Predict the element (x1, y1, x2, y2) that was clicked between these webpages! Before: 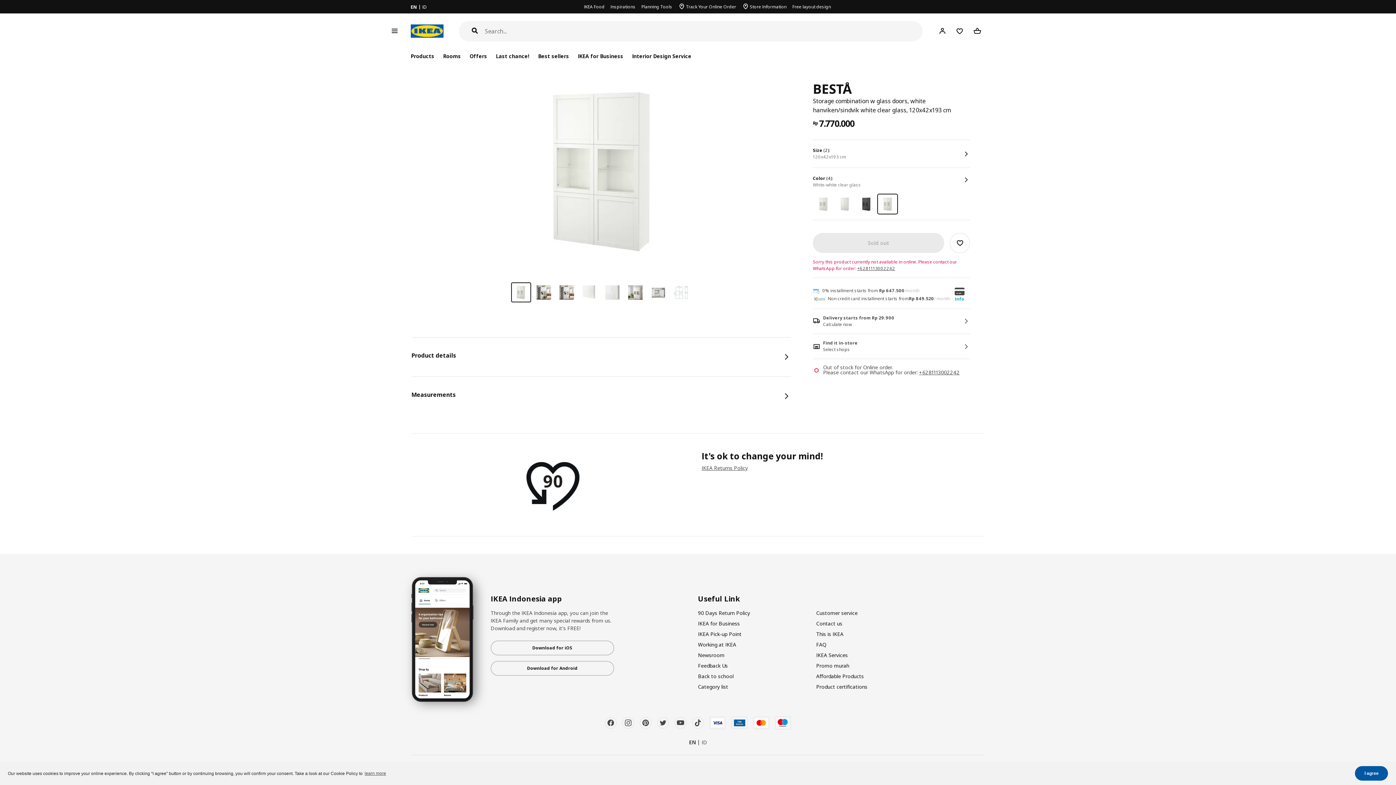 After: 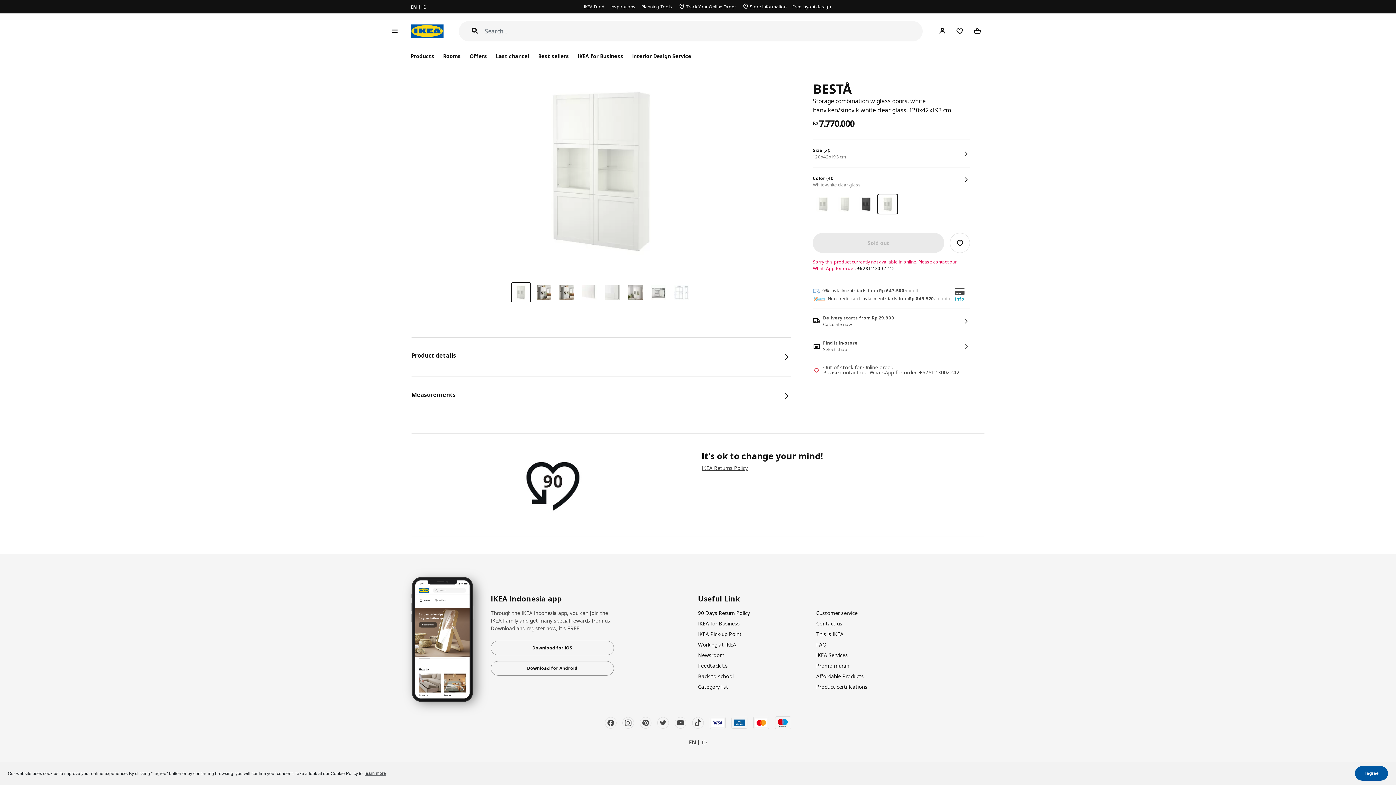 Action: label: +6281113002242 bbox: (857, 265, 895, 271)